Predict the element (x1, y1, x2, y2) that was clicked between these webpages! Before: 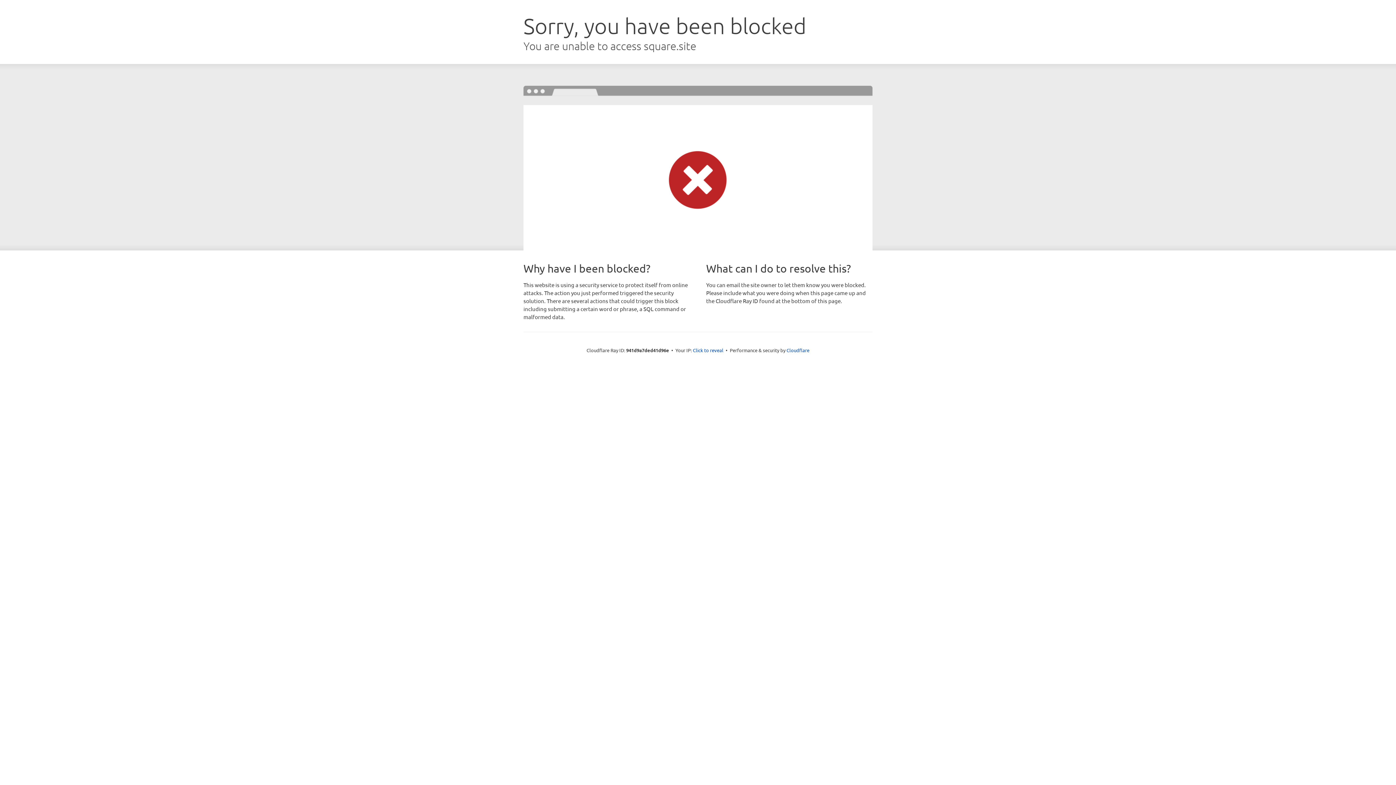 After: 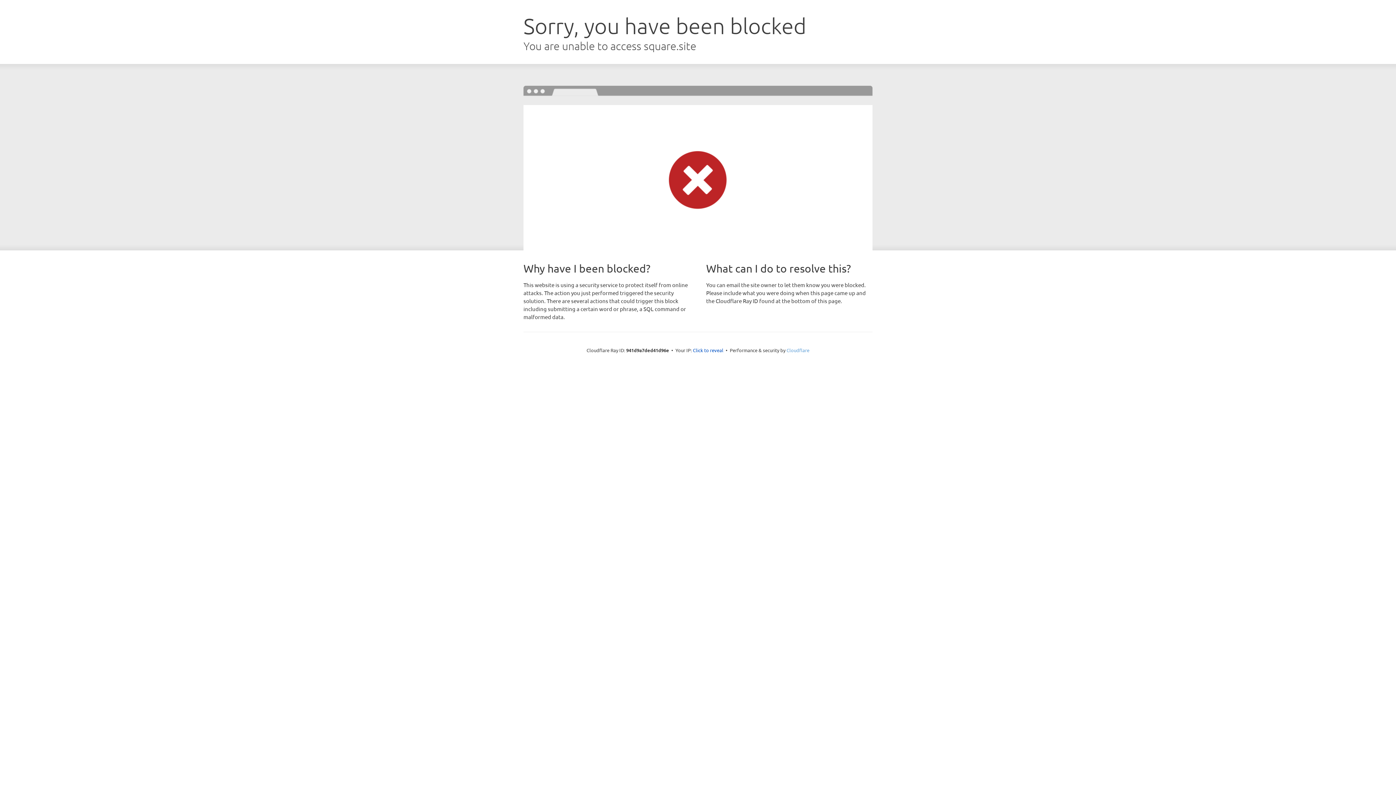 Action: label: Cloudflare bbox: (786, 347, 809, 353)